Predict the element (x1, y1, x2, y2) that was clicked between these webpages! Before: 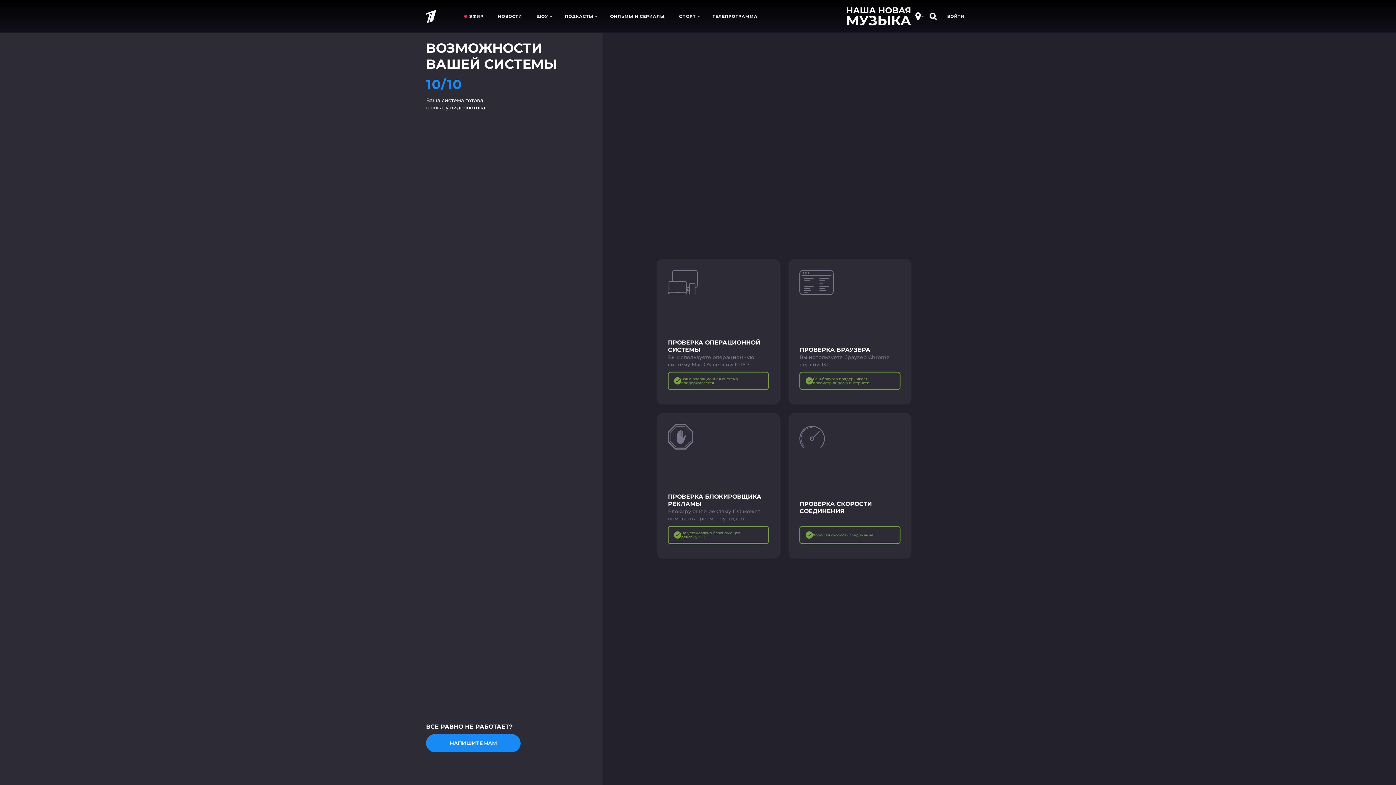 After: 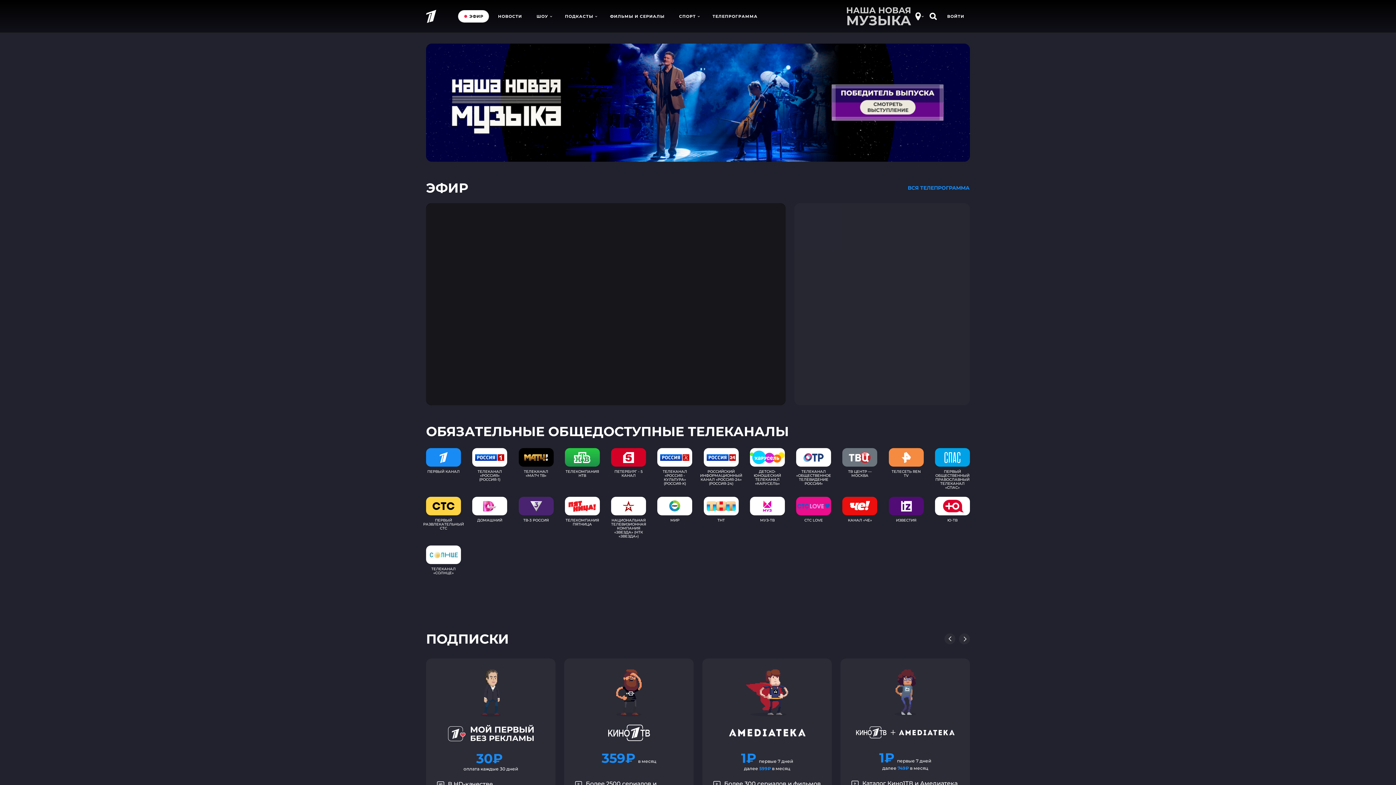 Action: bbox: (458, 10, 489, 22) label: ЭФИР